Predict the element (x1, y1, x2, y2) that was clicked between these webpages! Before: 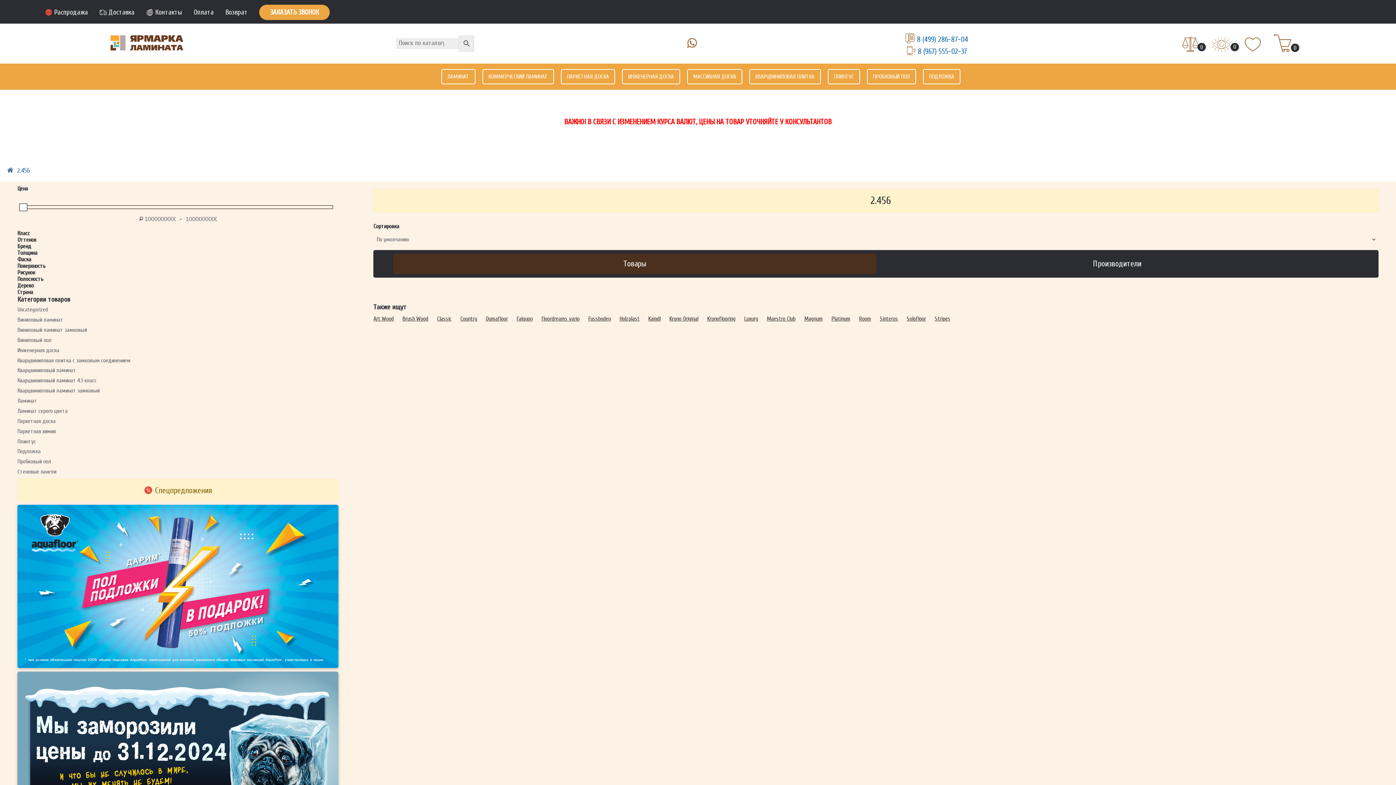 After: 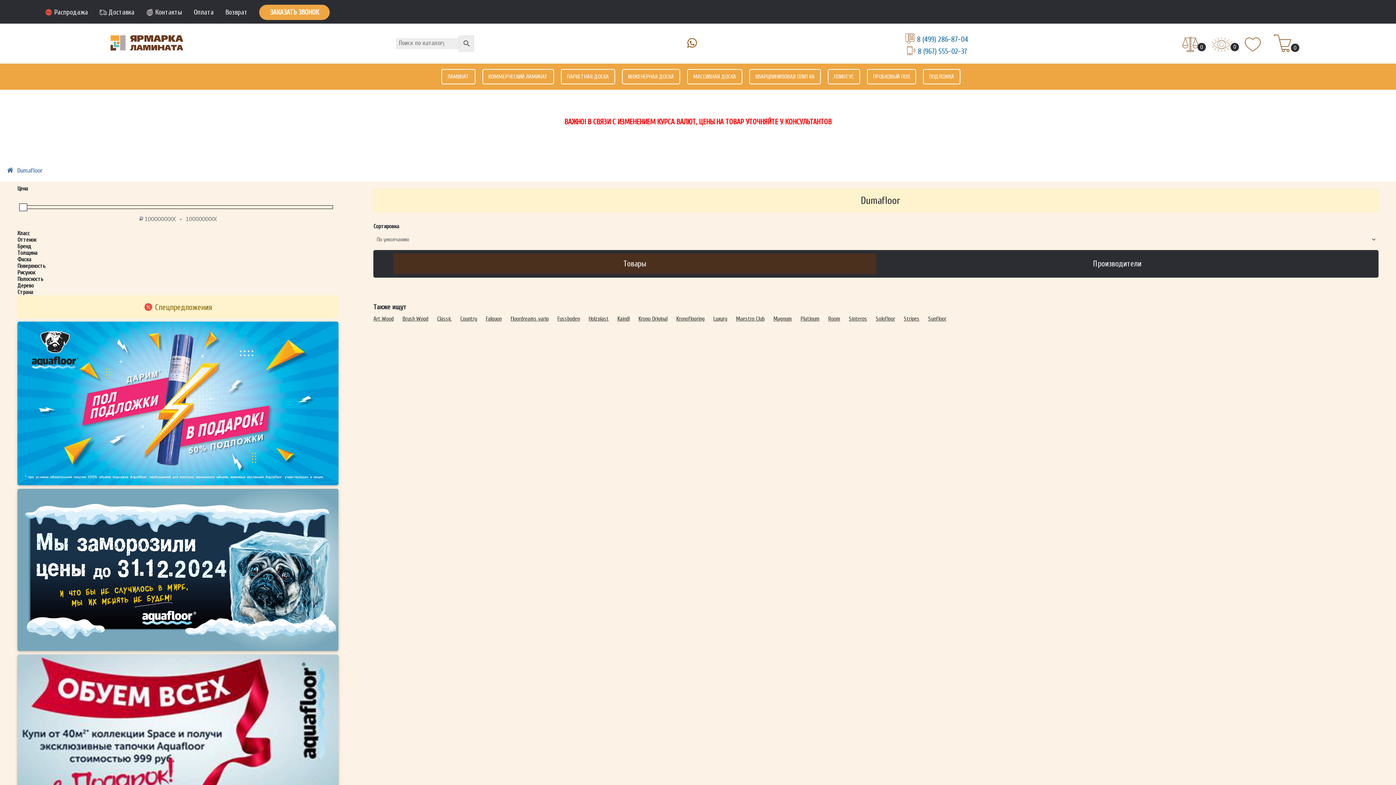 Action: bbox: (485, 315, 508, 322) label: Dumafloor